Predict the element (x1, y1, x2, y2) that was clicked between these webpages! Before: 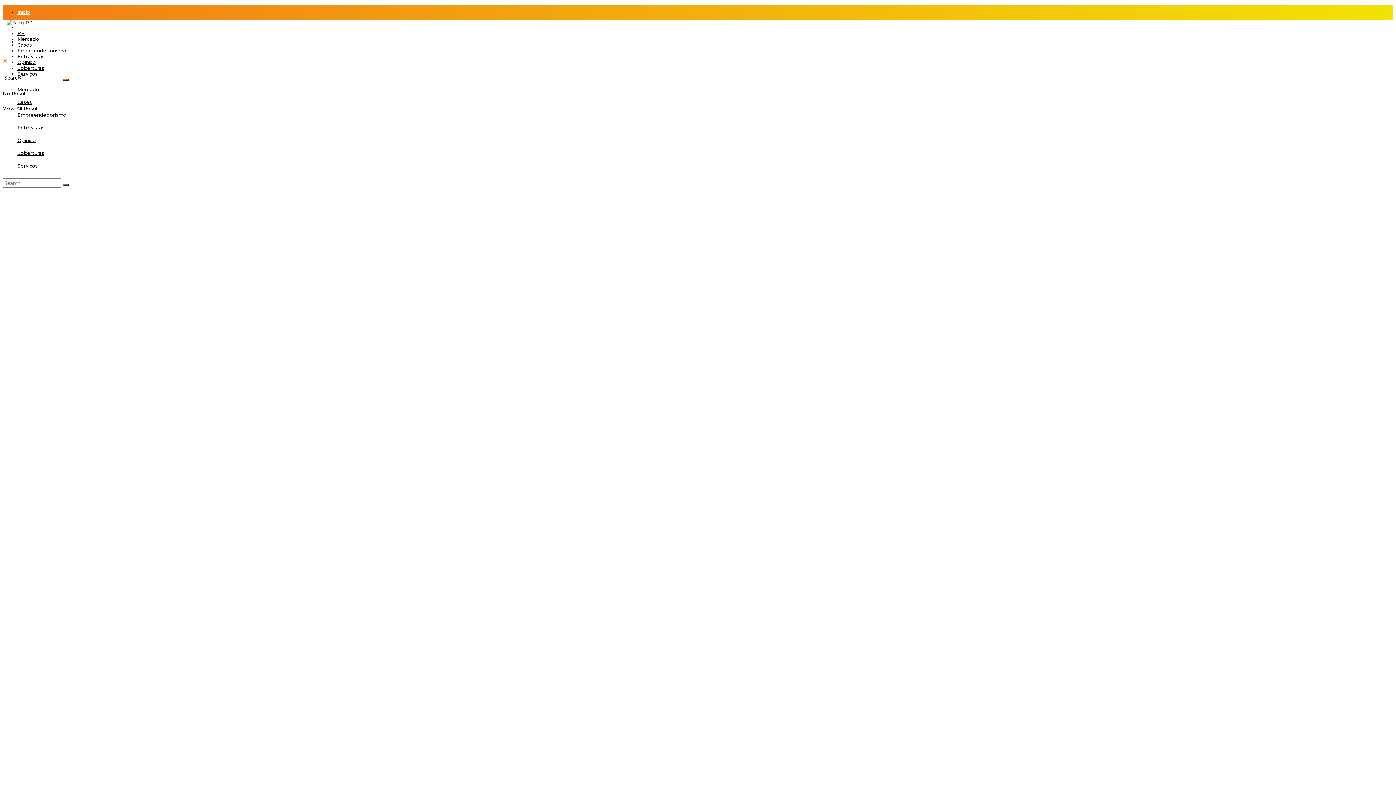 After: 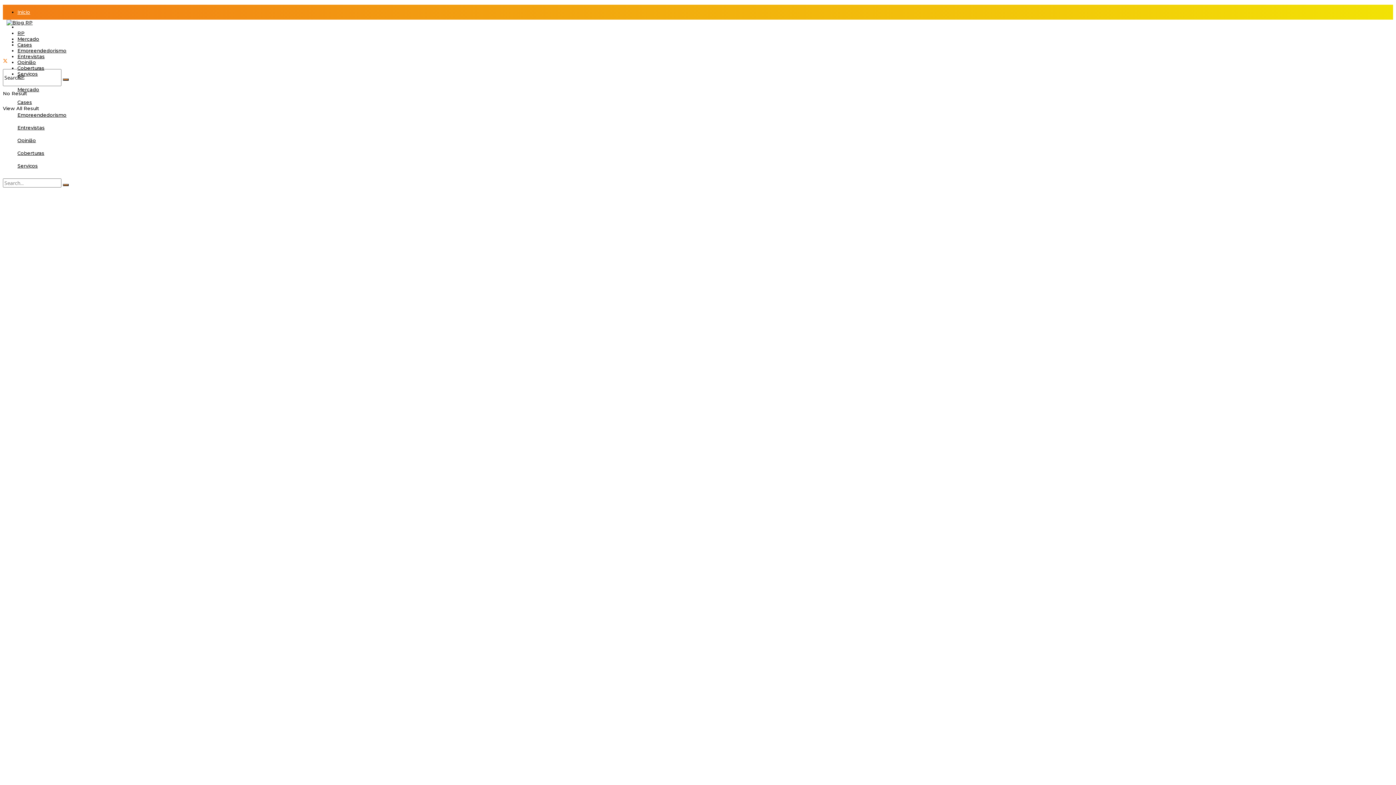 Action: label: Mercado bbox: (17, 36, 39, 41)